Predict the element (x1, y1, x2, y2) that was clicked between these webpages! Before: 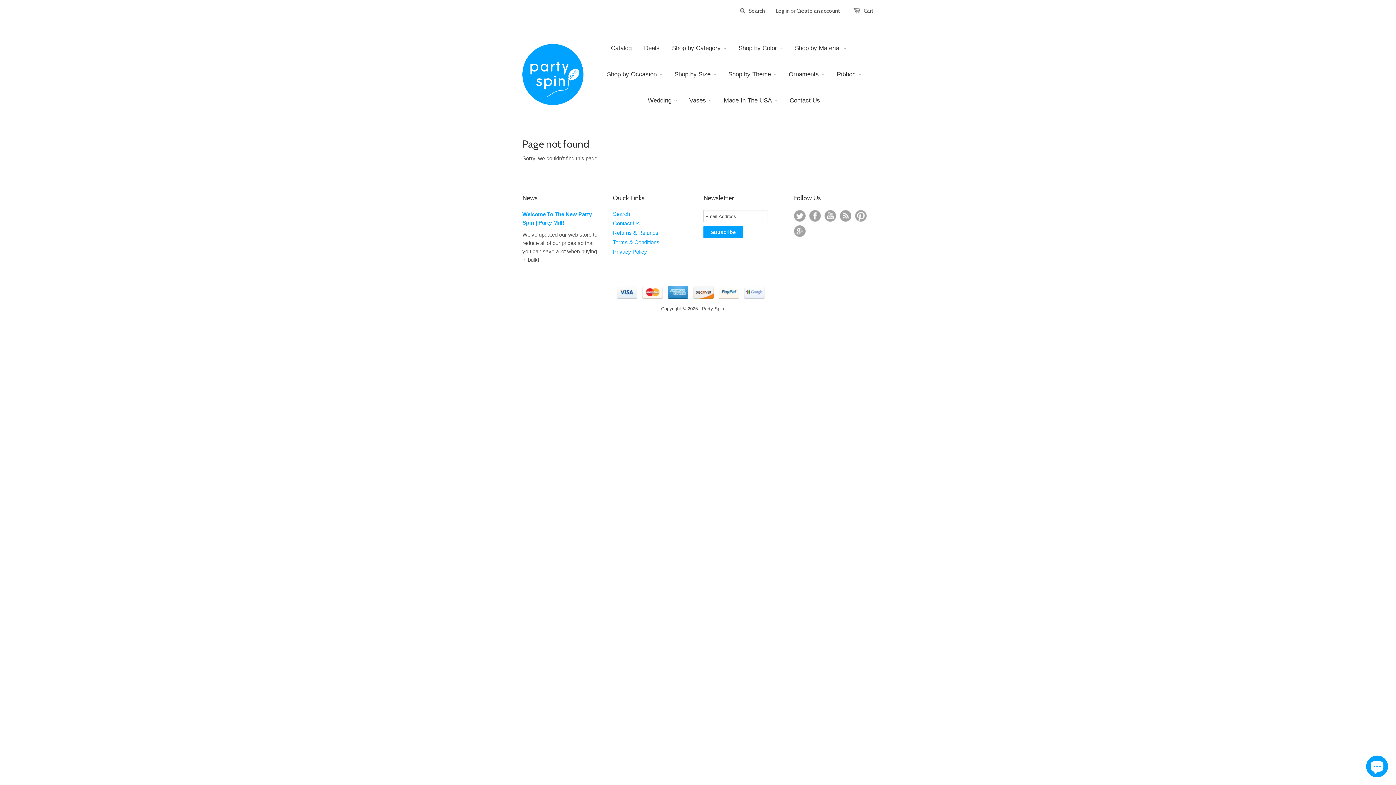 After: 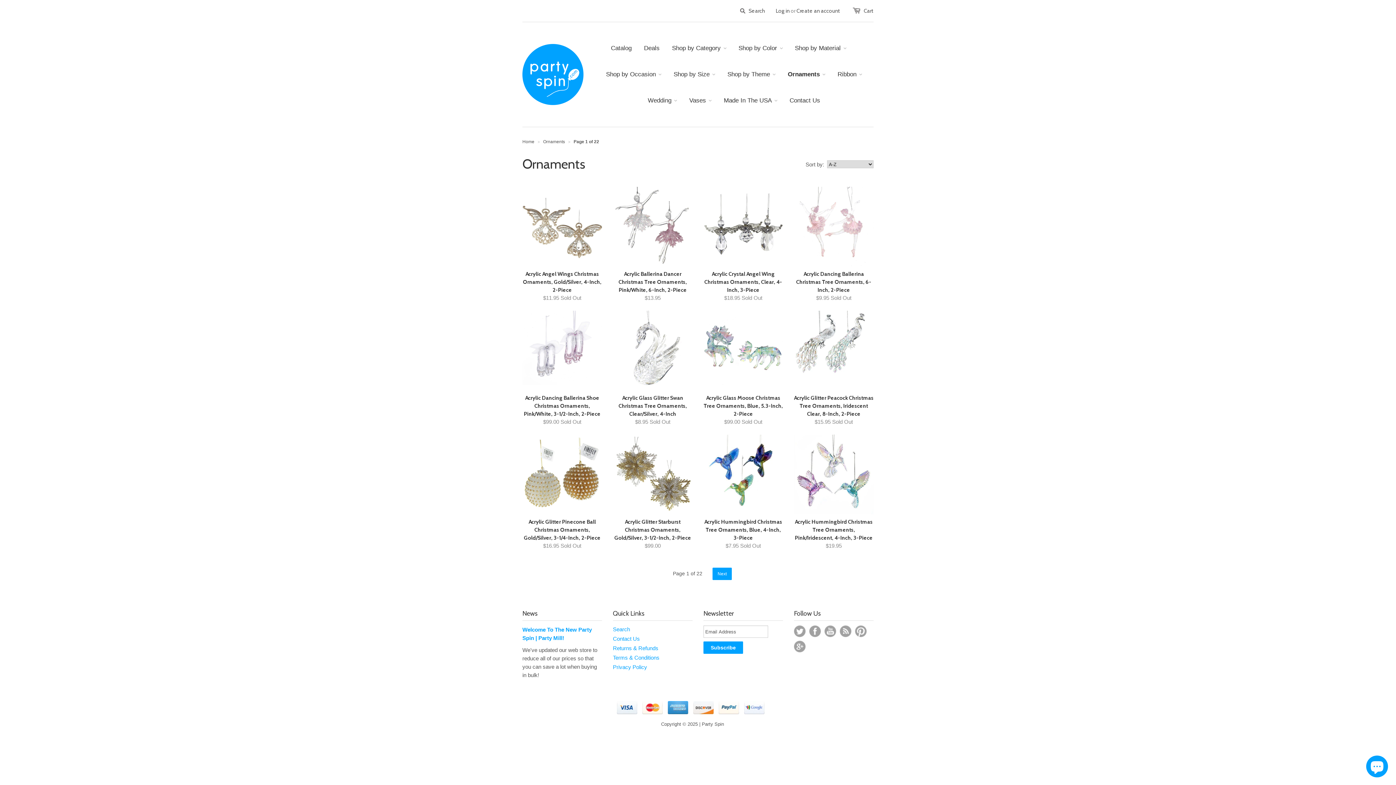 Action: label: Ornaments bbox: (778, 61, 824, 87)